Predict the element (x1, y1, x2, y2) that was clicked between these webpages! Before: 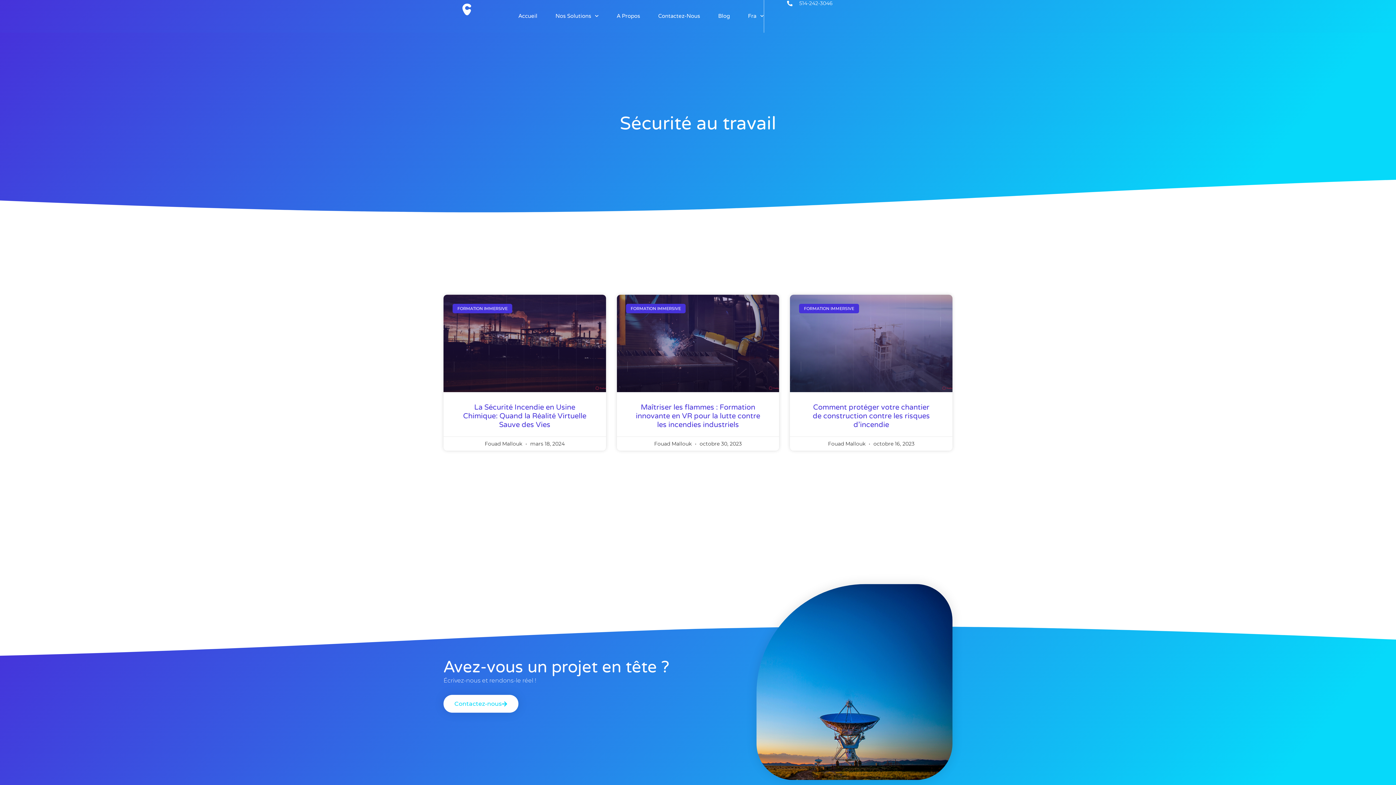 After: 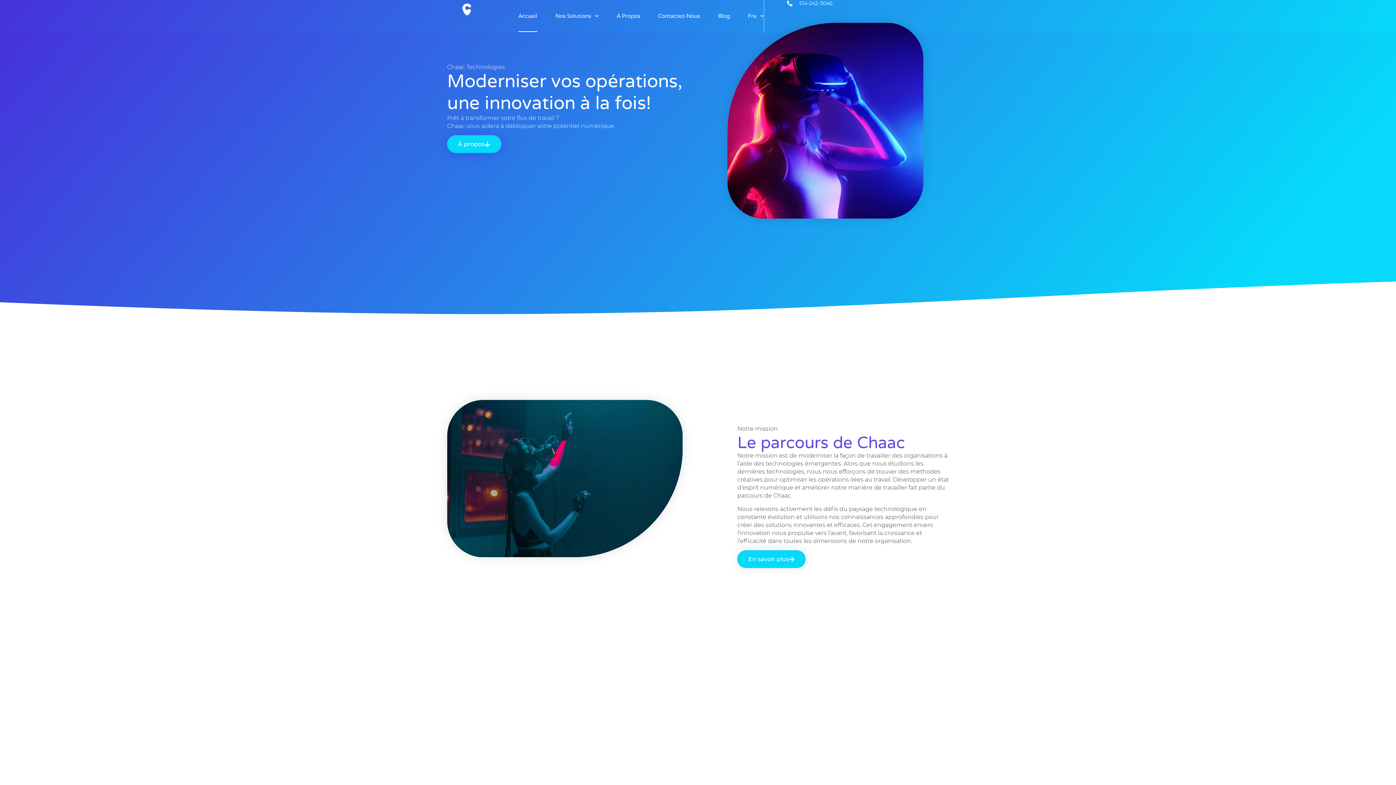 Action: bbox: (447, 3, 486, 15)